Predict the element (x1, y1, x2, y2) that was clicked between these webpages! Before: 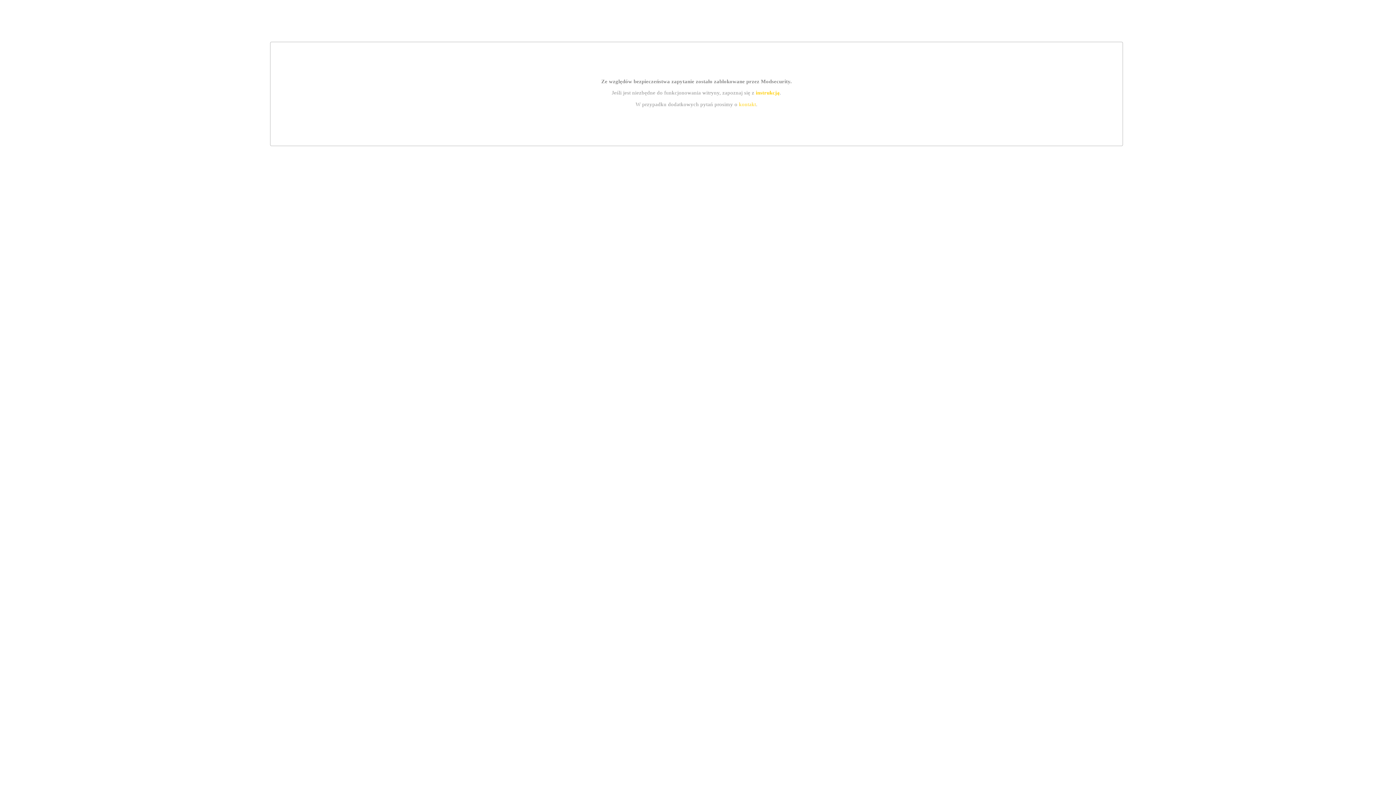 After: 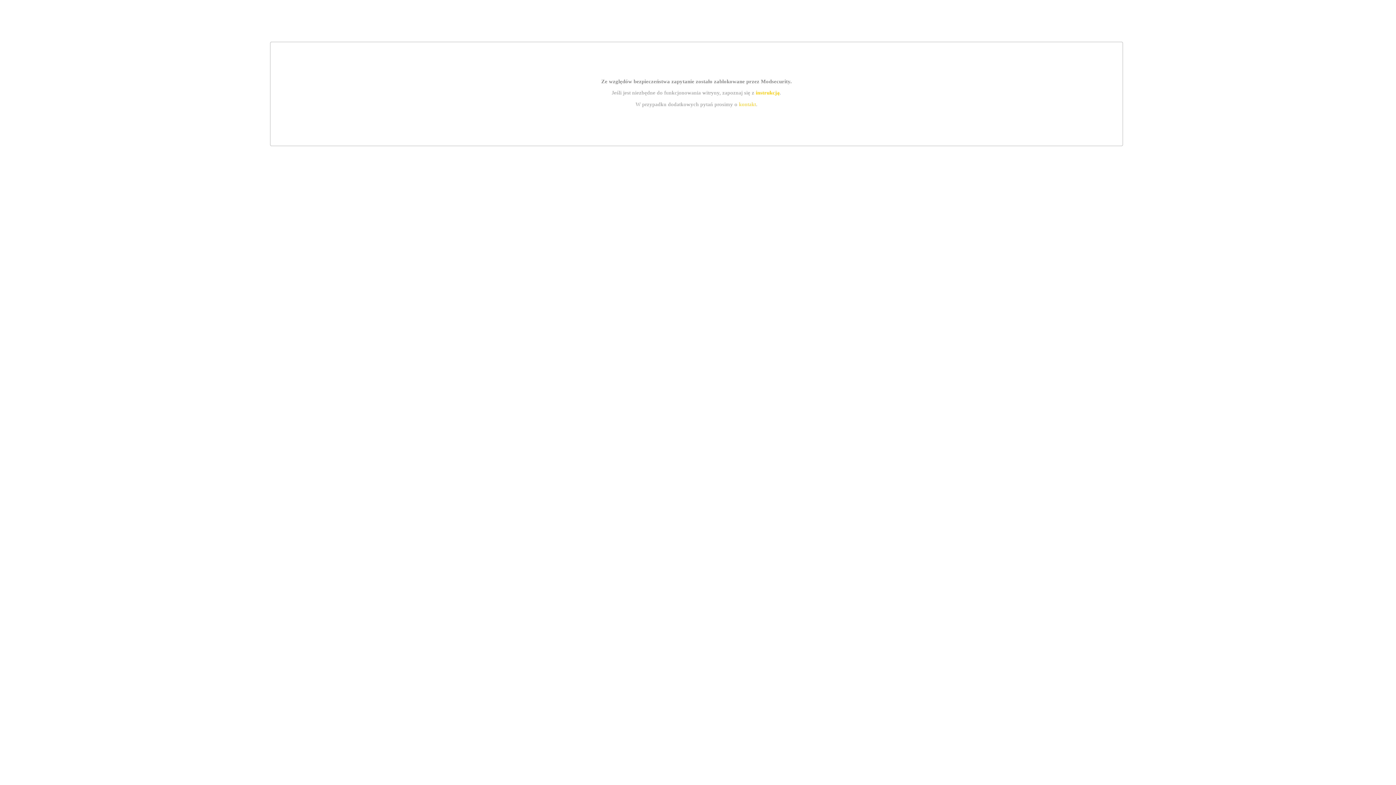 Action: label: kontakt bbox: (739, 101, 756, 107)